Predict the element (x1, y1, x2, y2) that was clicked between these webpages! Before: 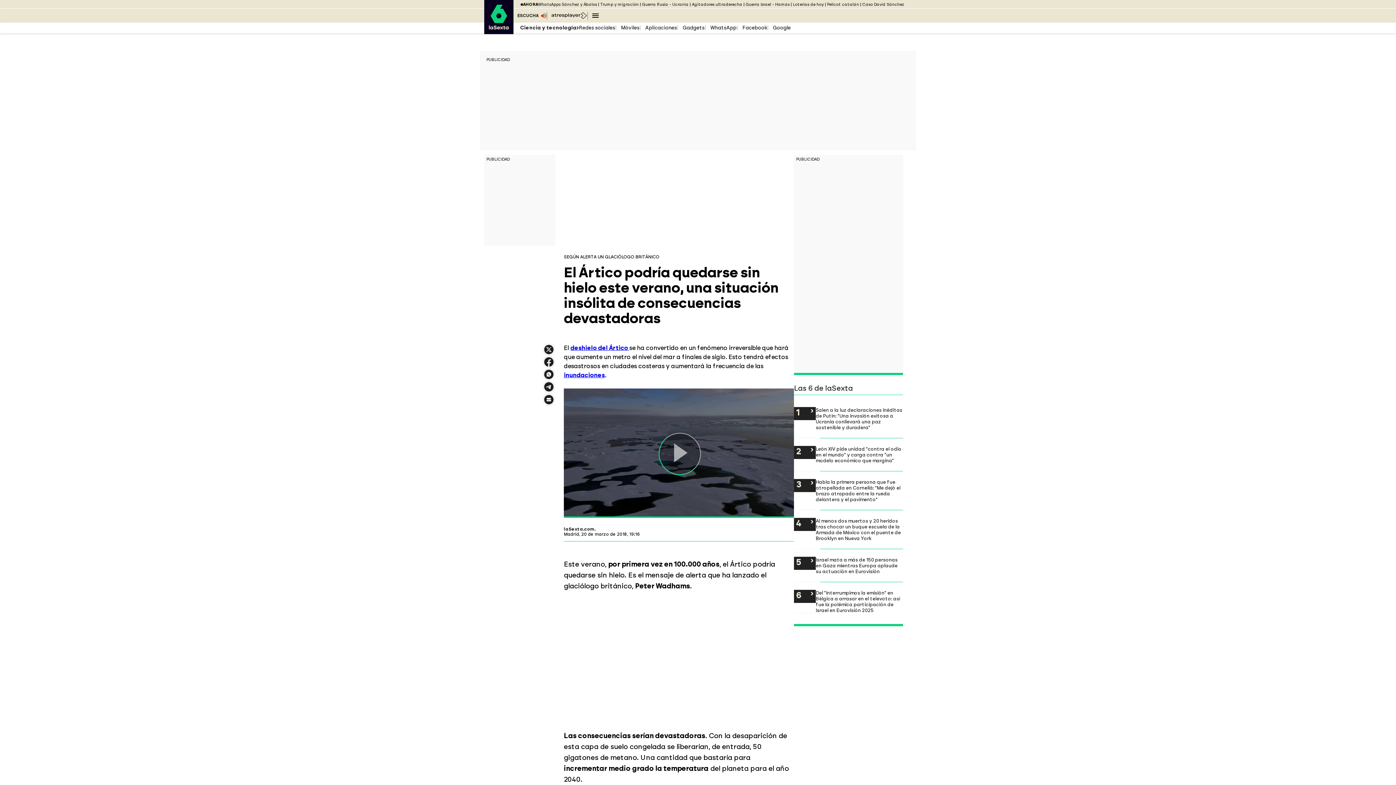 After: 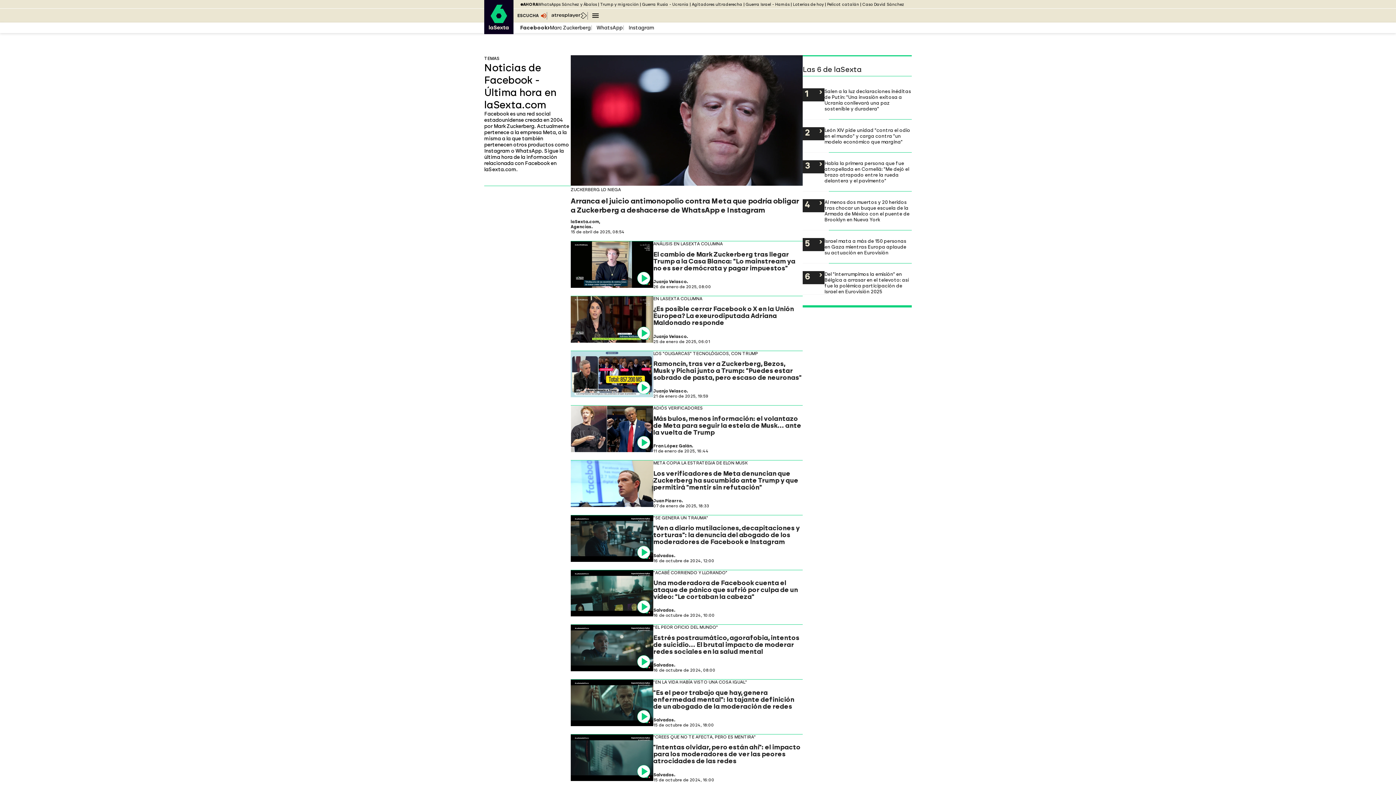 Action: bbox: (742, 24, 767, 30) label: Facebook